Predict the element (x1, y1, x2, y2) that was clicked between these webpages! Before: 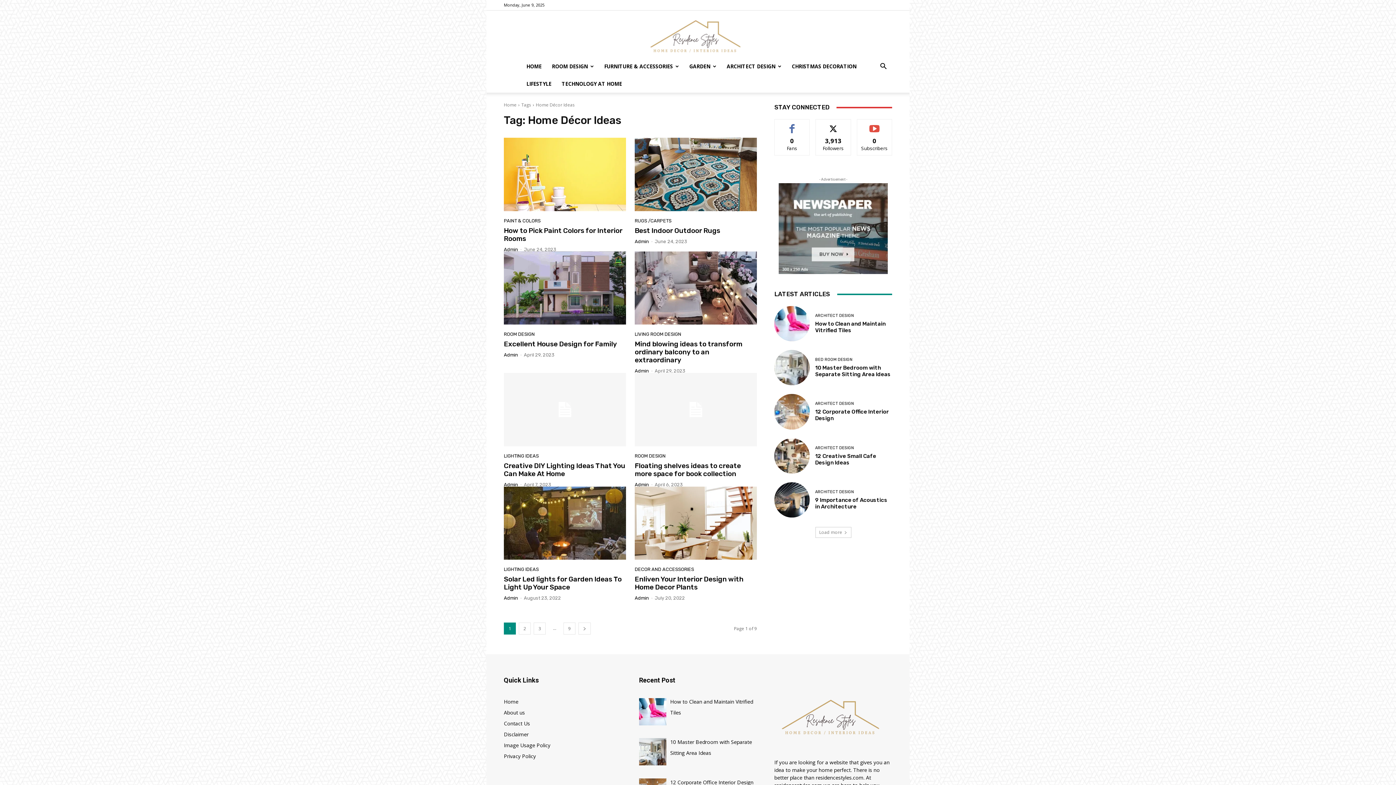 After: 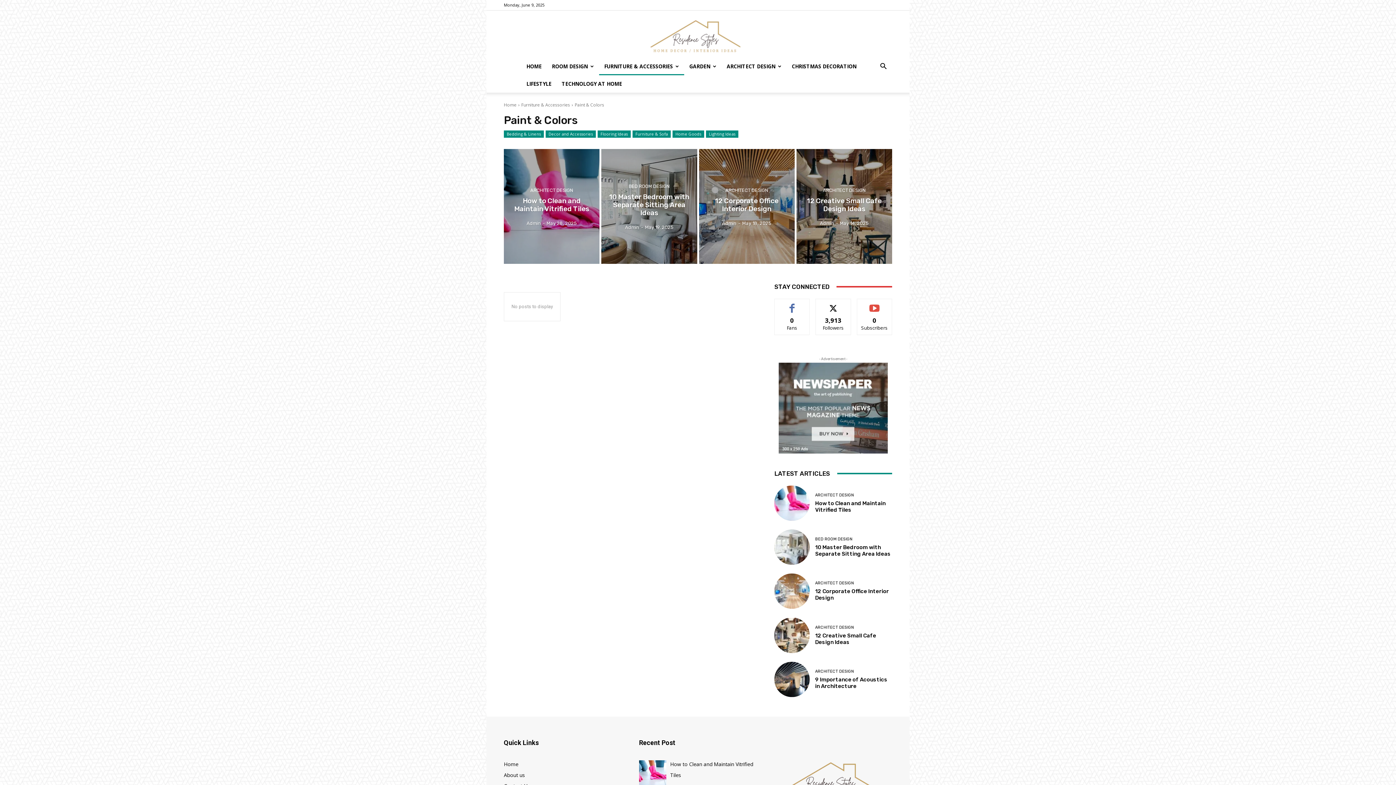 Action: bbox: (504, 218, 540, 223) label: PAINT & COLORS